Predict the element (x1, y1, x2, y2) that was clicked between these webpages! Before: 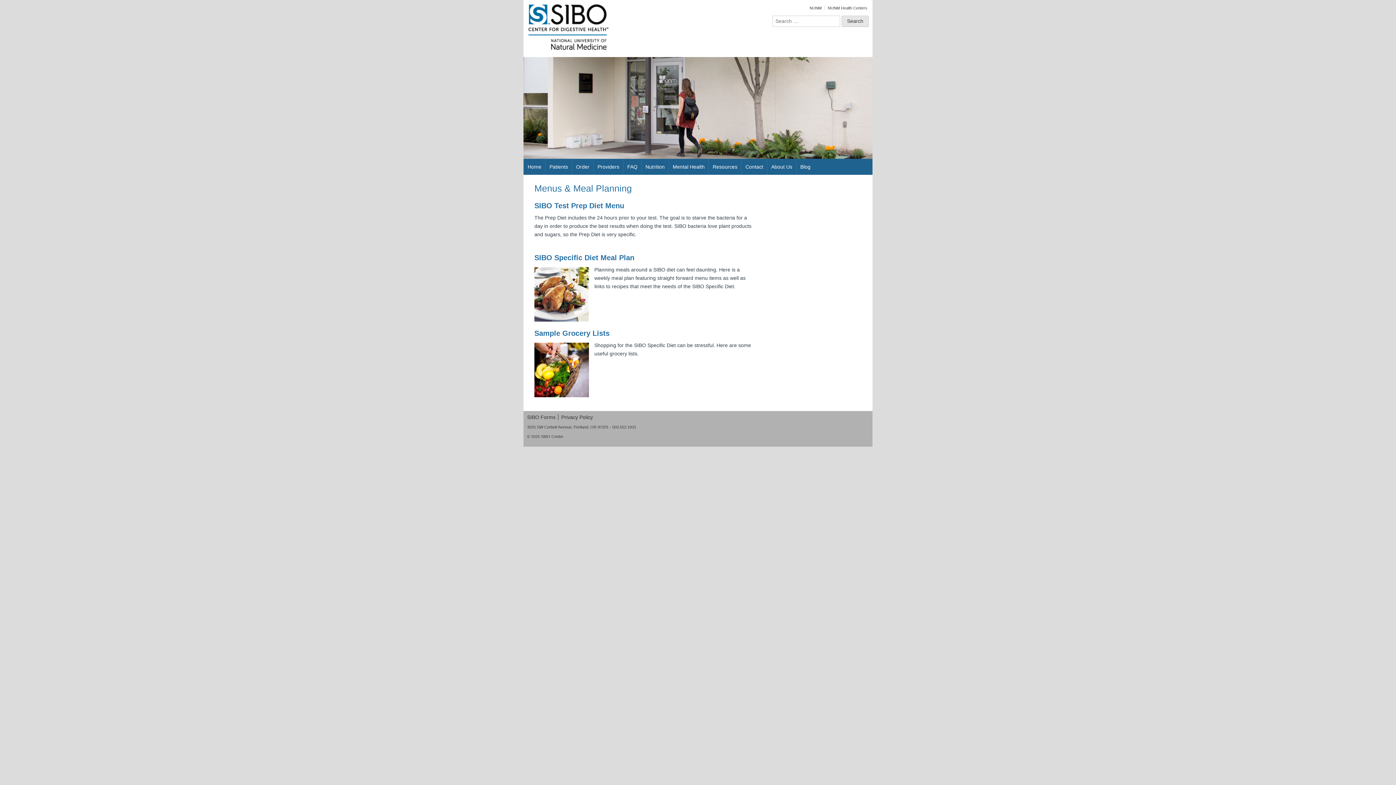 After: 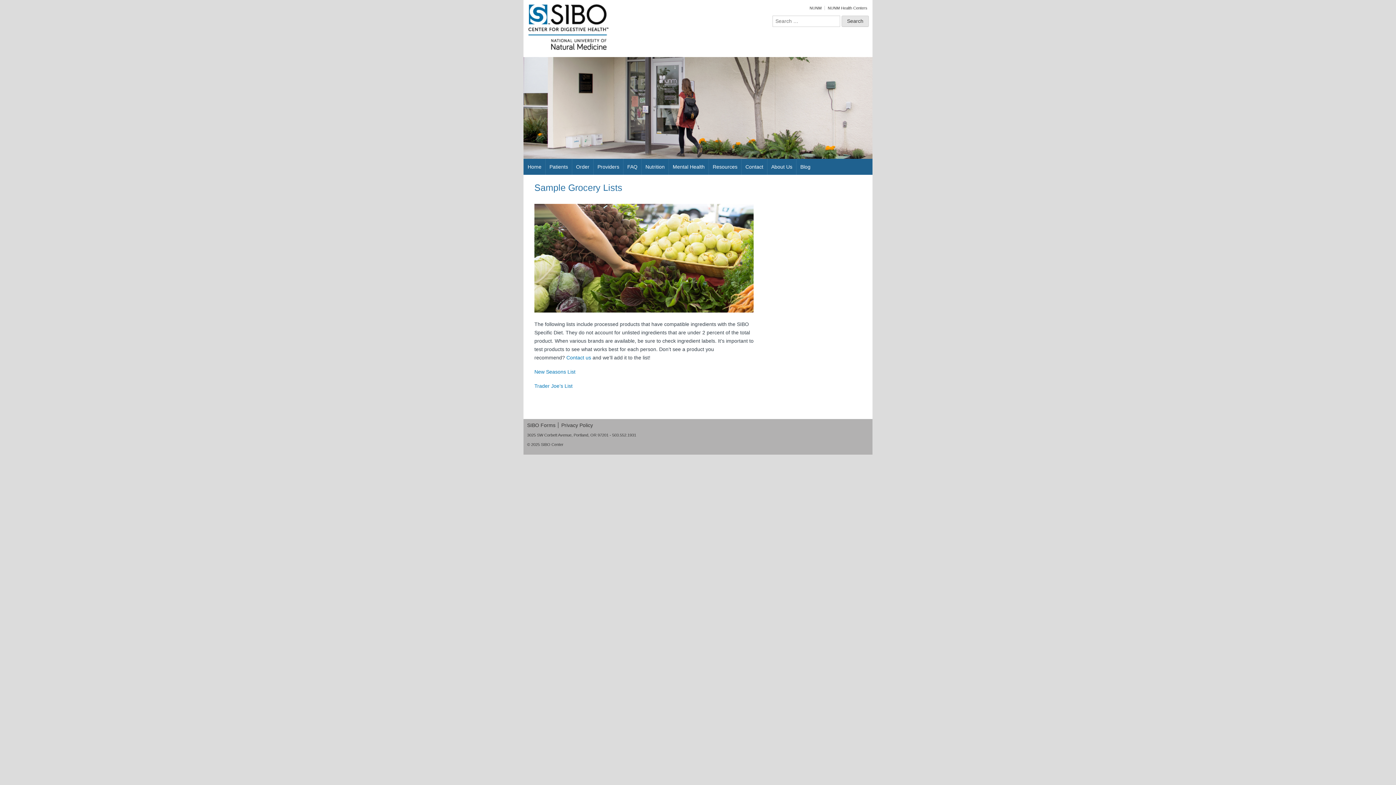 Action: bbox: (534, 329, 609, 337) label: Sample Grocery Lists